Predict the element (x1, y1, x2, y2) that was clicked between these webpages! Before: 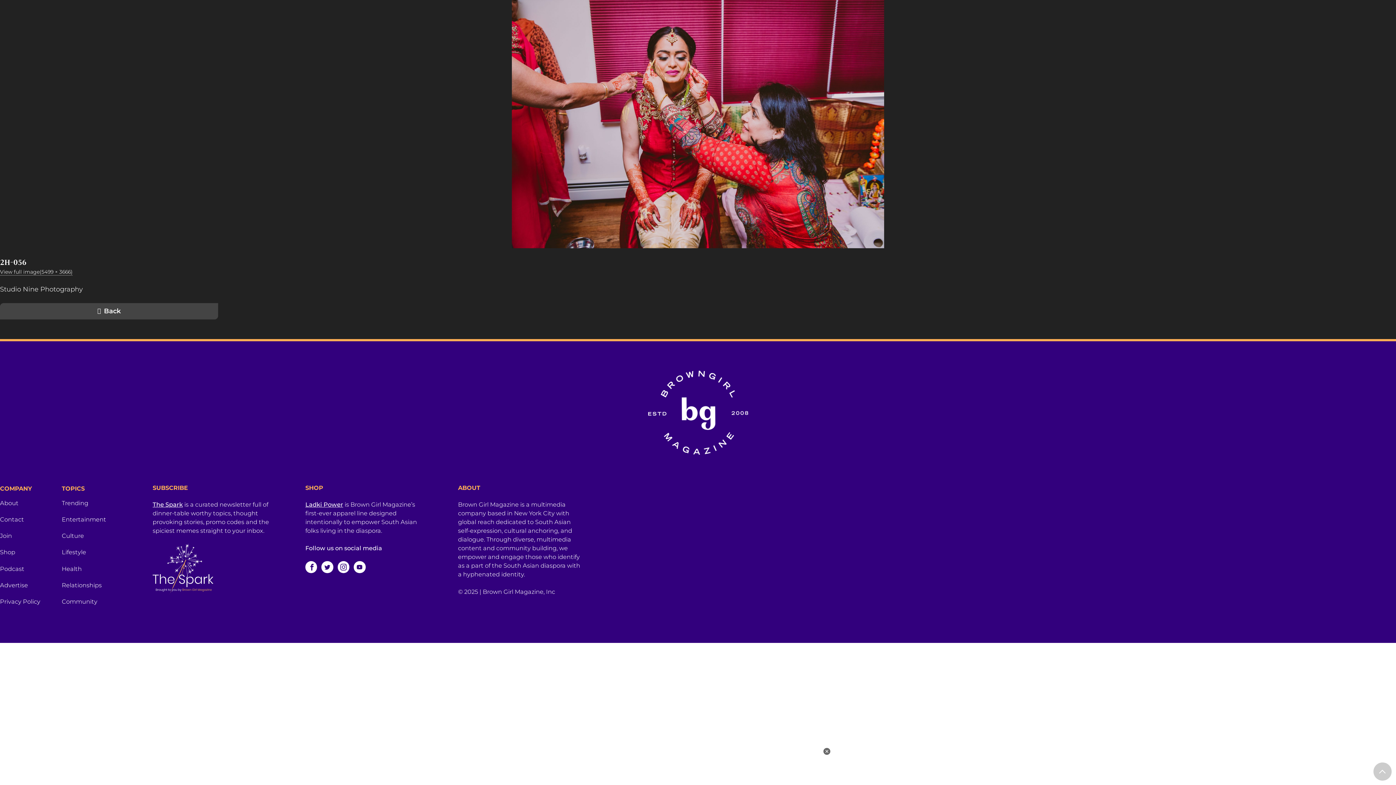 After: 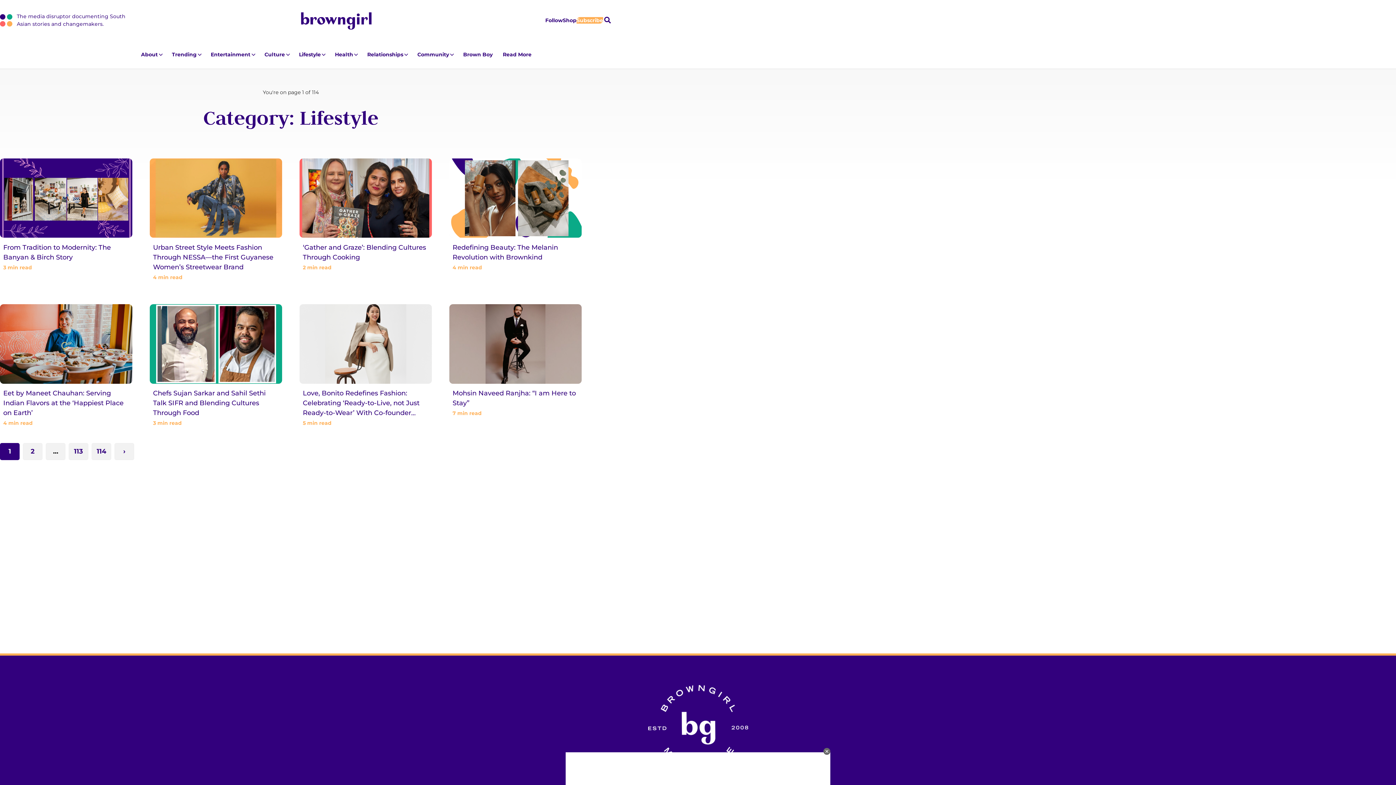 Action: label: Lifestyle bbox: (61, 548, 123, 564)